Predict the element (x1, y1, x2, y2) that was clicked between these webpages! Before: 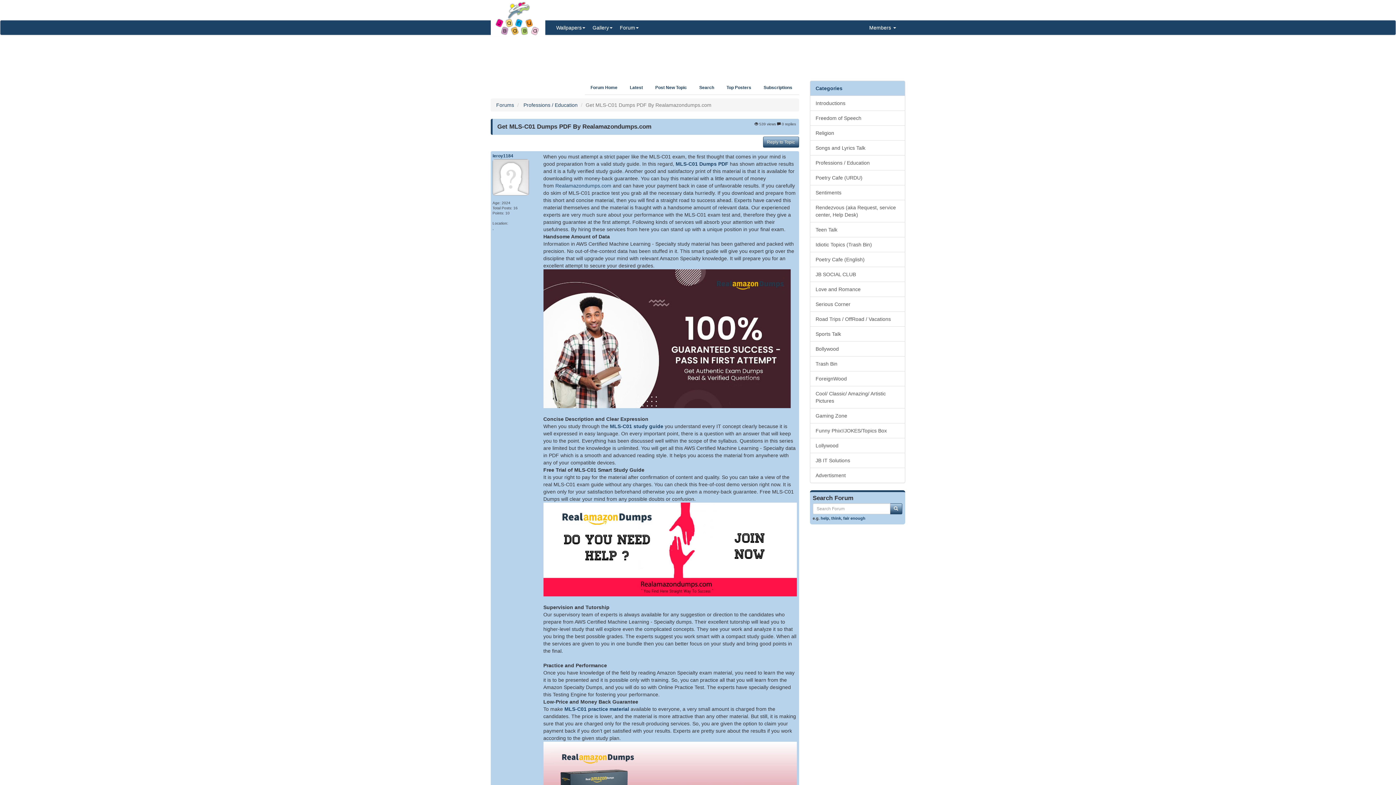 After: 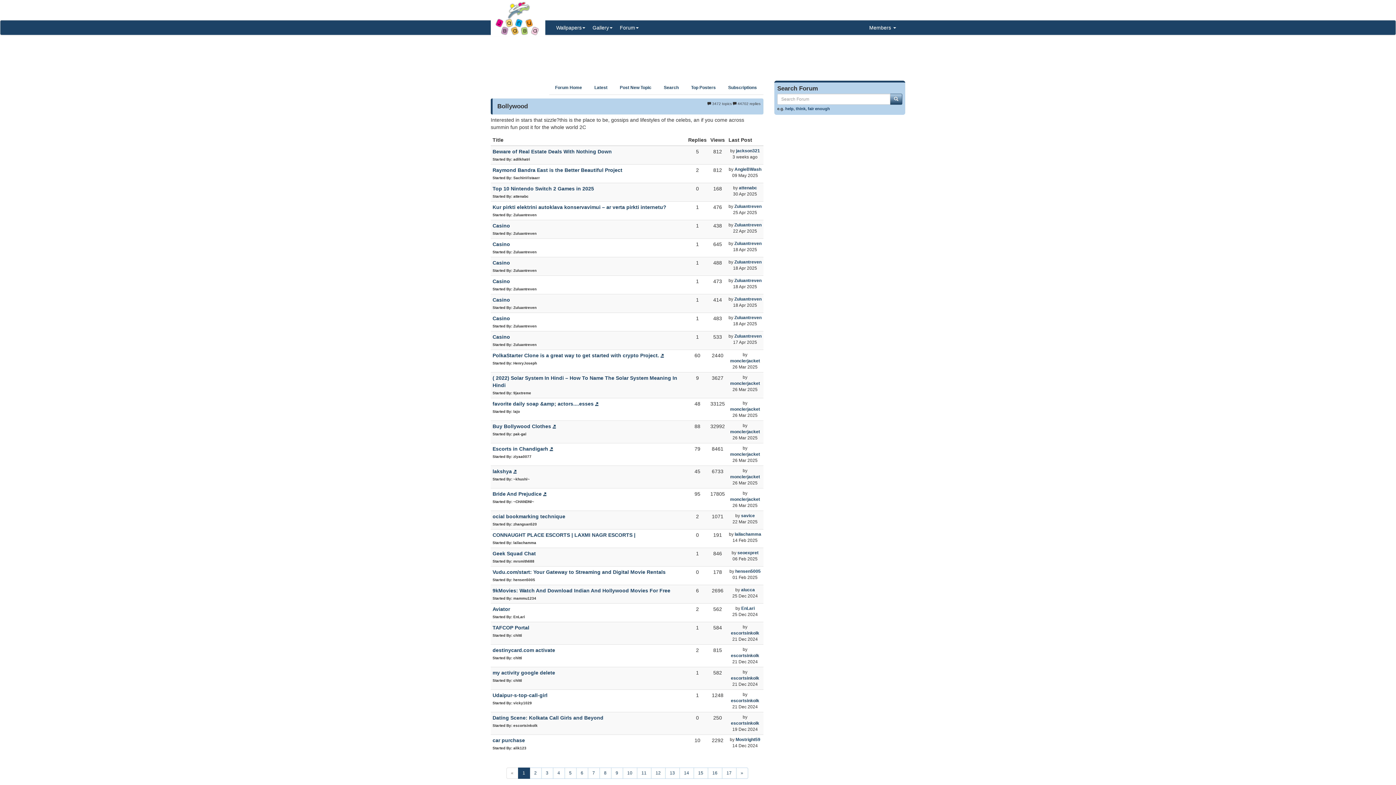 Action: label: Bollywood bbox: (810, 341, 905, 356)